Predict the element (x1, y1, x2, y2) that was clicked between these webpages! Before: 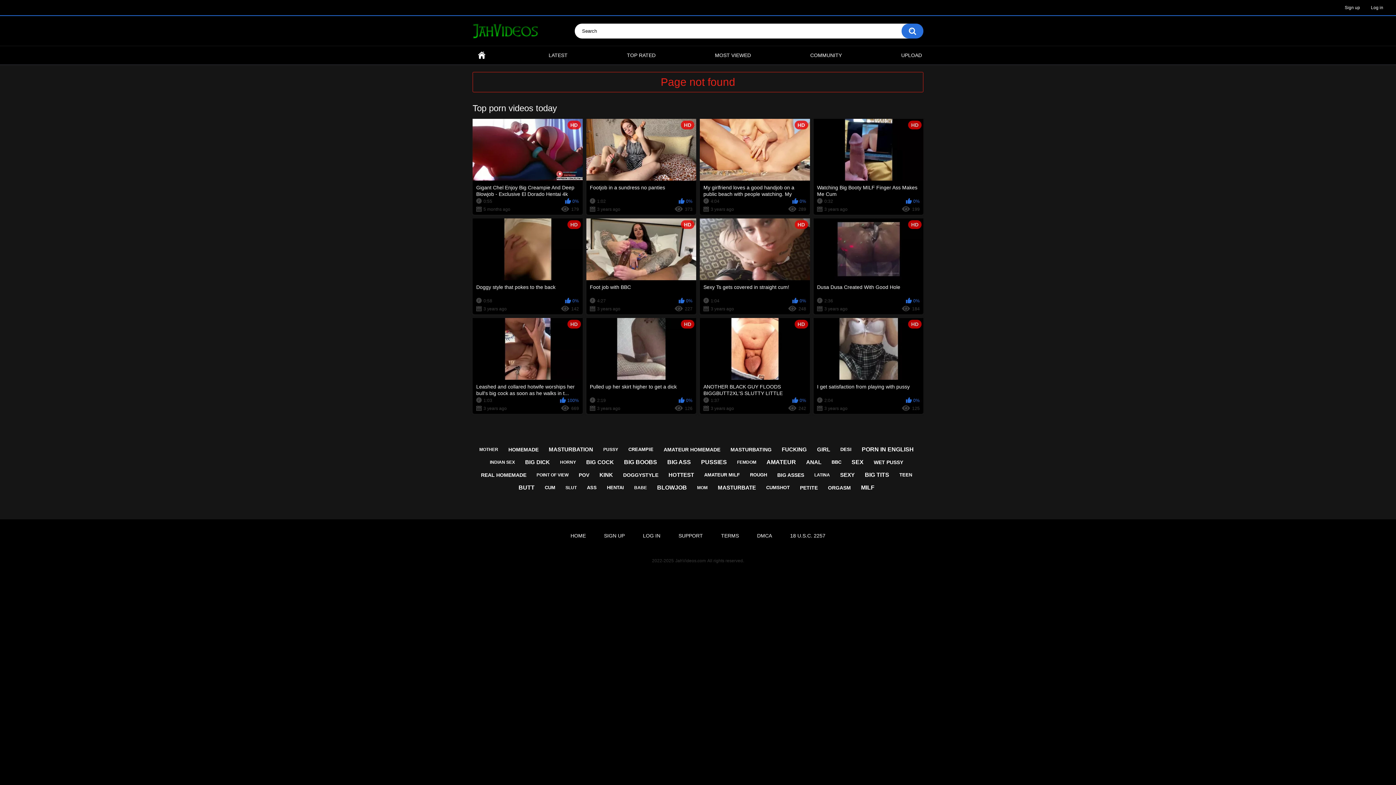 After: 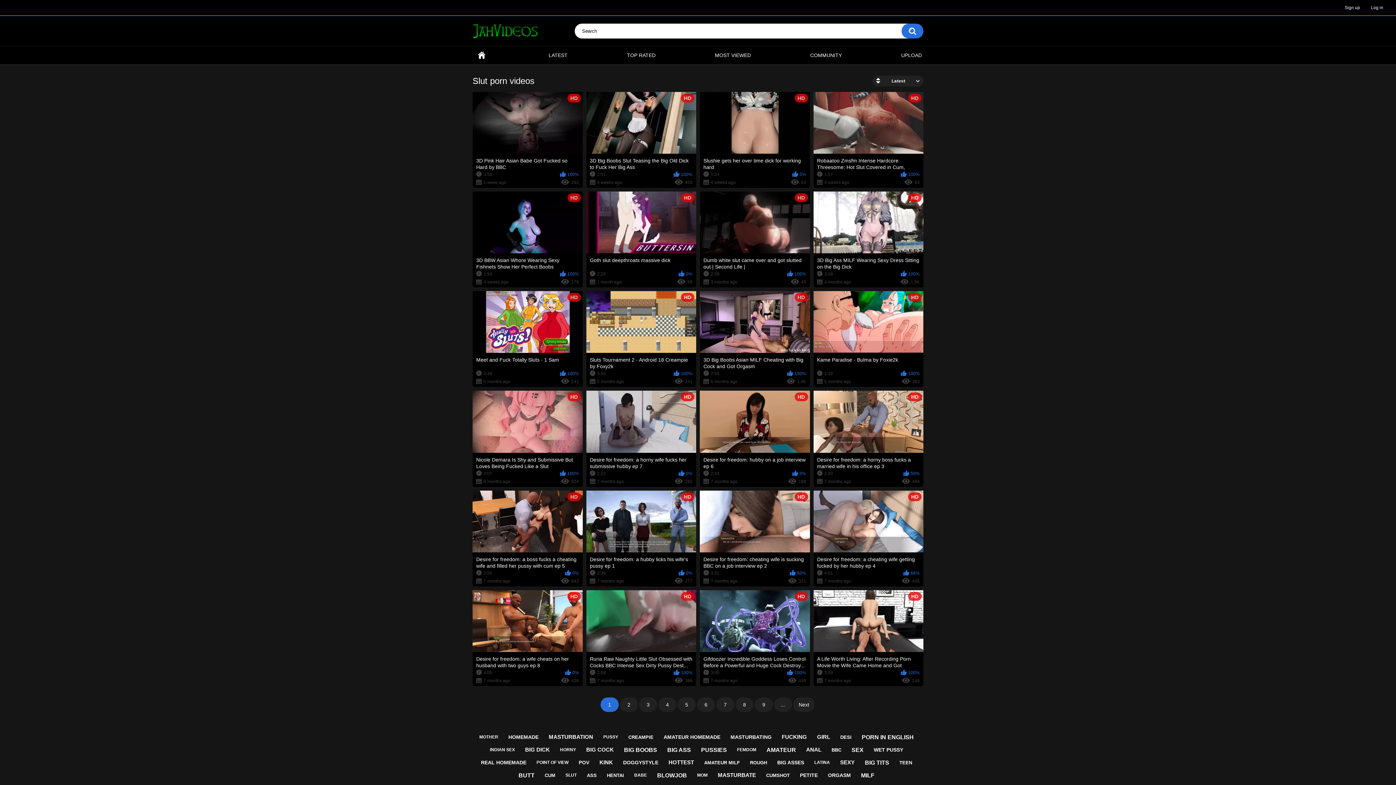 Action: label: SLUT bbox: (562, 482, 580, 493)